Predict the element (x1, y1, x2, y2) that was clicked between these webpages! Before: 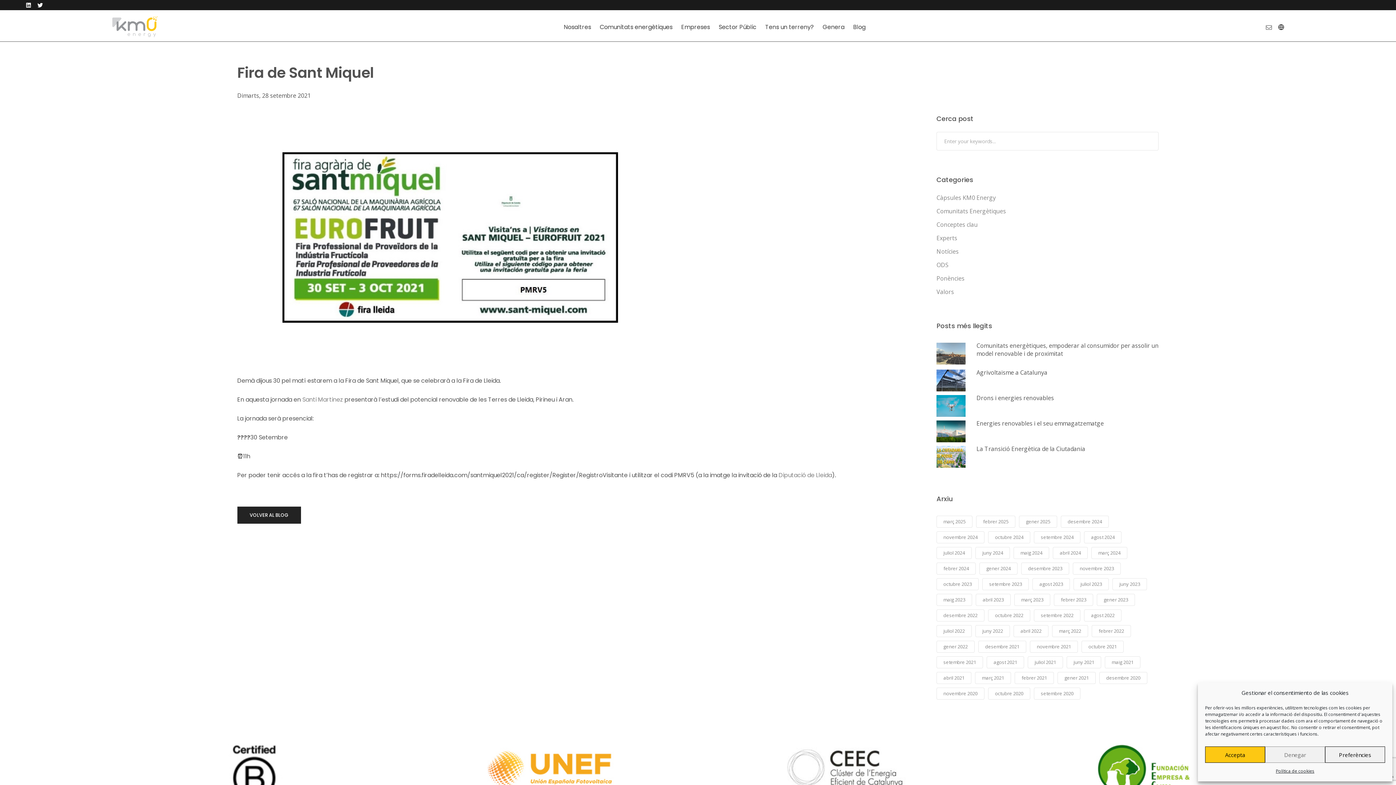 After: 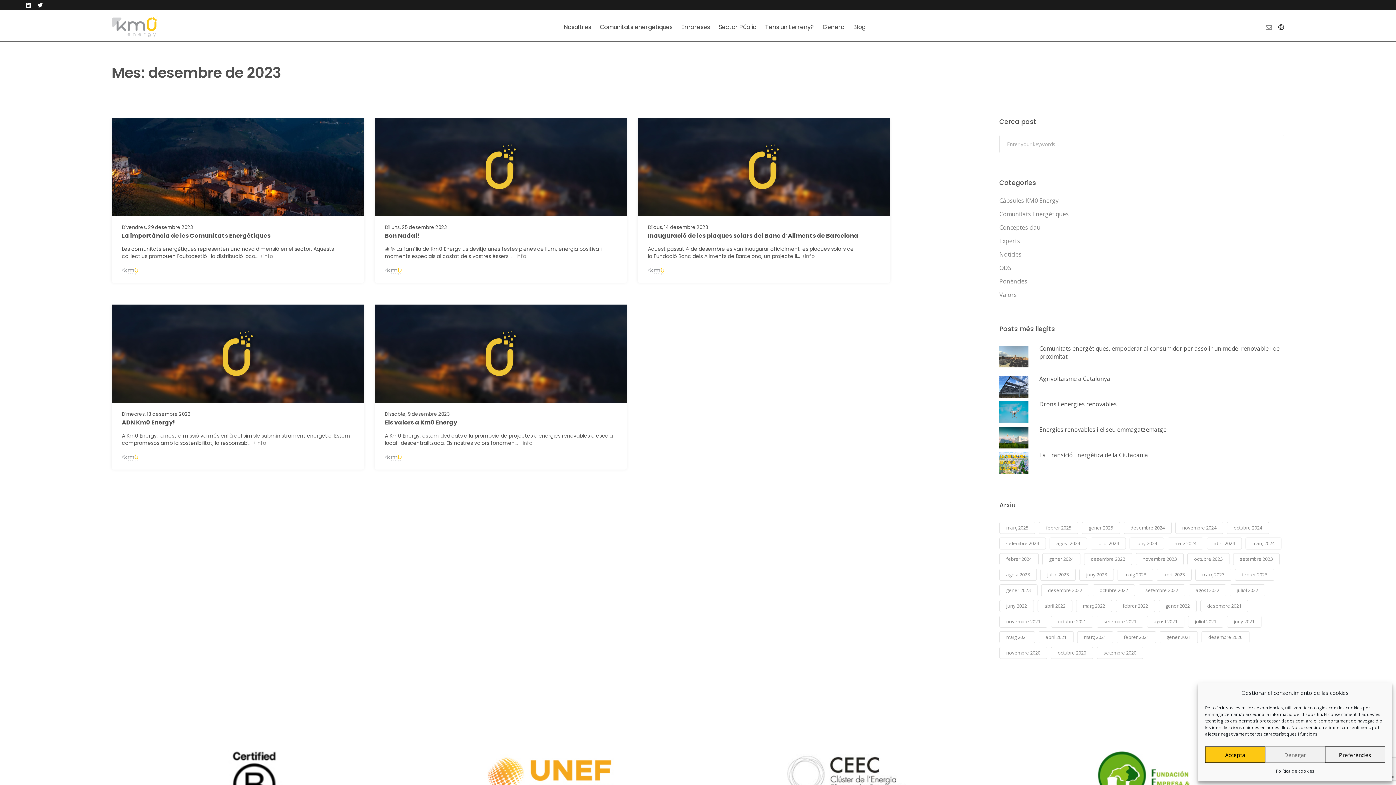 Action: bbox: (1021, 562, 1069, 574) label: desembre 2023